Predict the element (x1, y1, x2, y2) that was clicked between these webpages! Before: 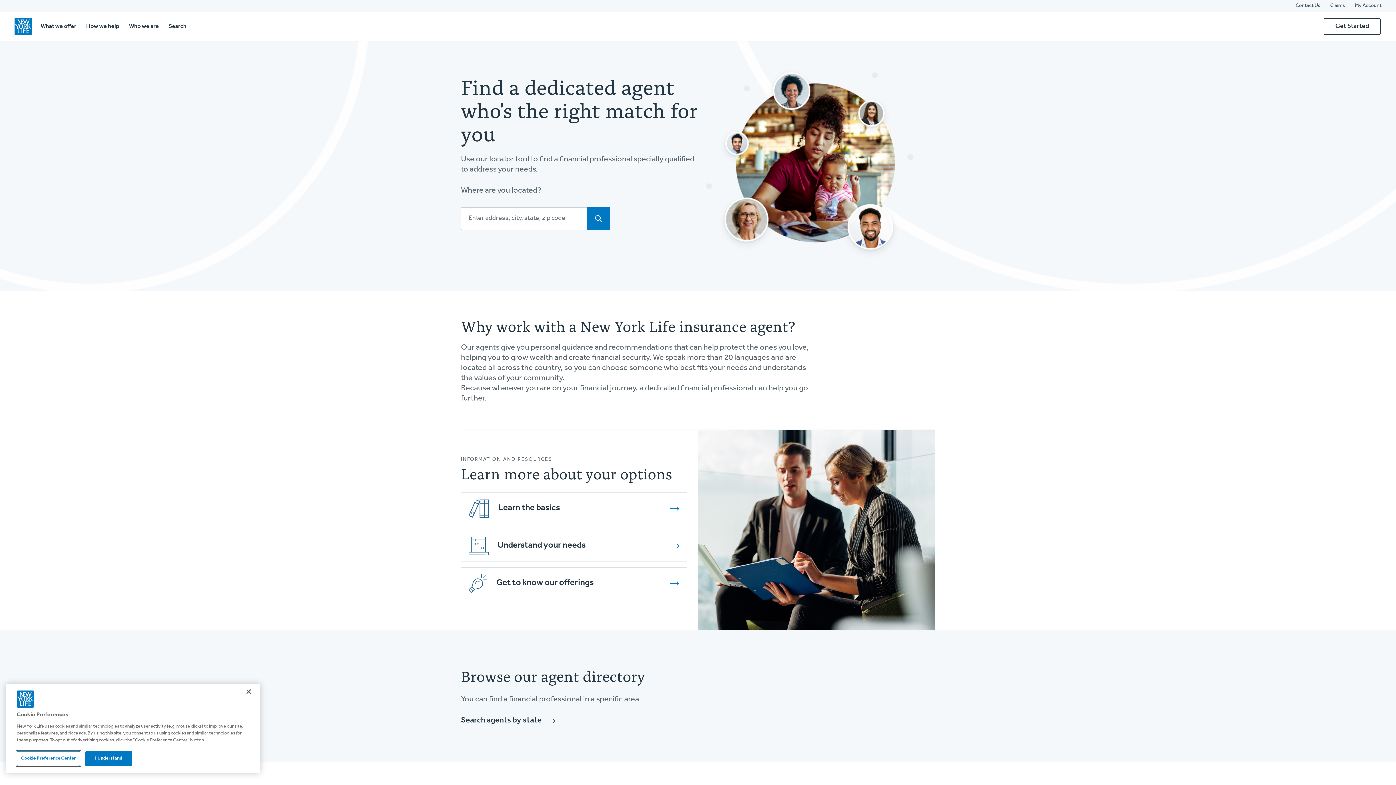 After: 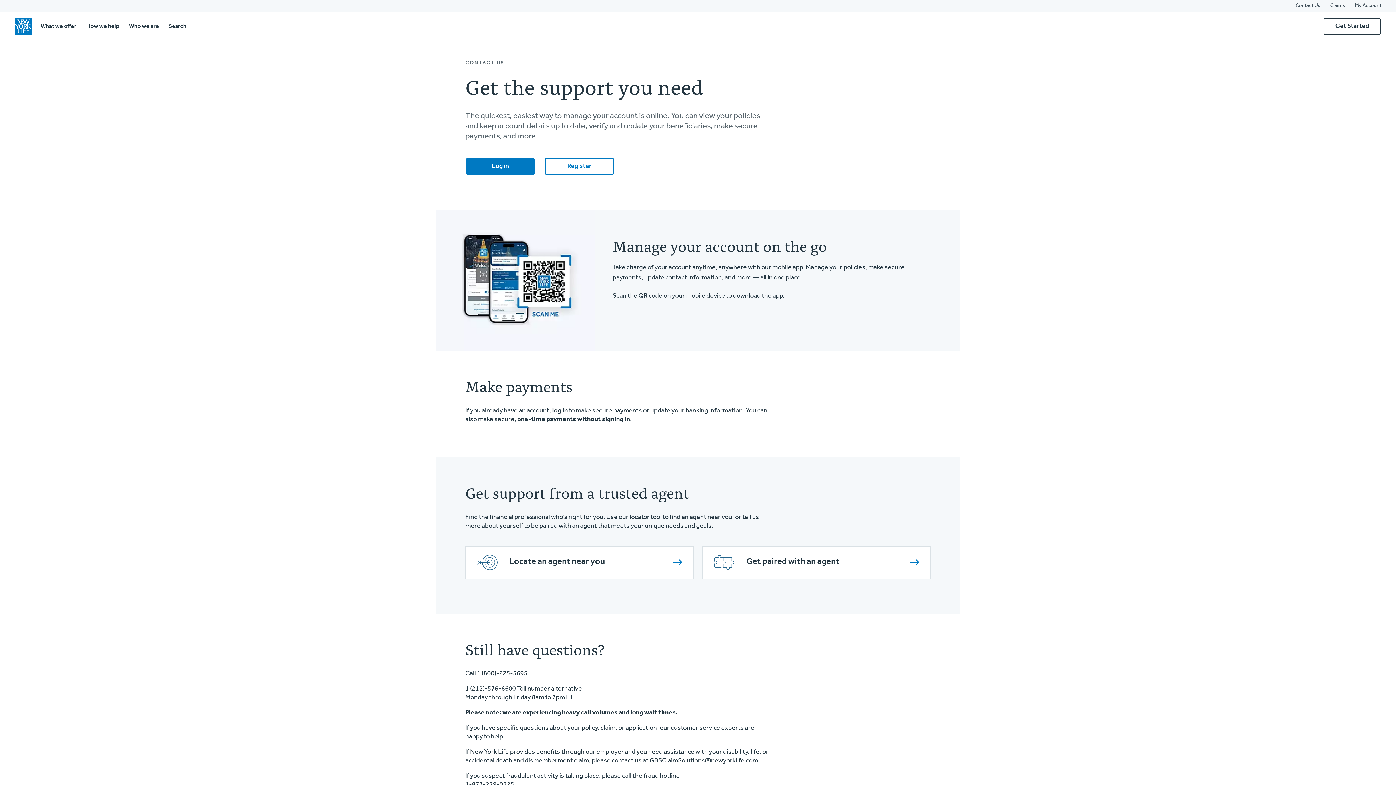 Action: bbox: (1296, 2, 1320, 9) label: Contact Us